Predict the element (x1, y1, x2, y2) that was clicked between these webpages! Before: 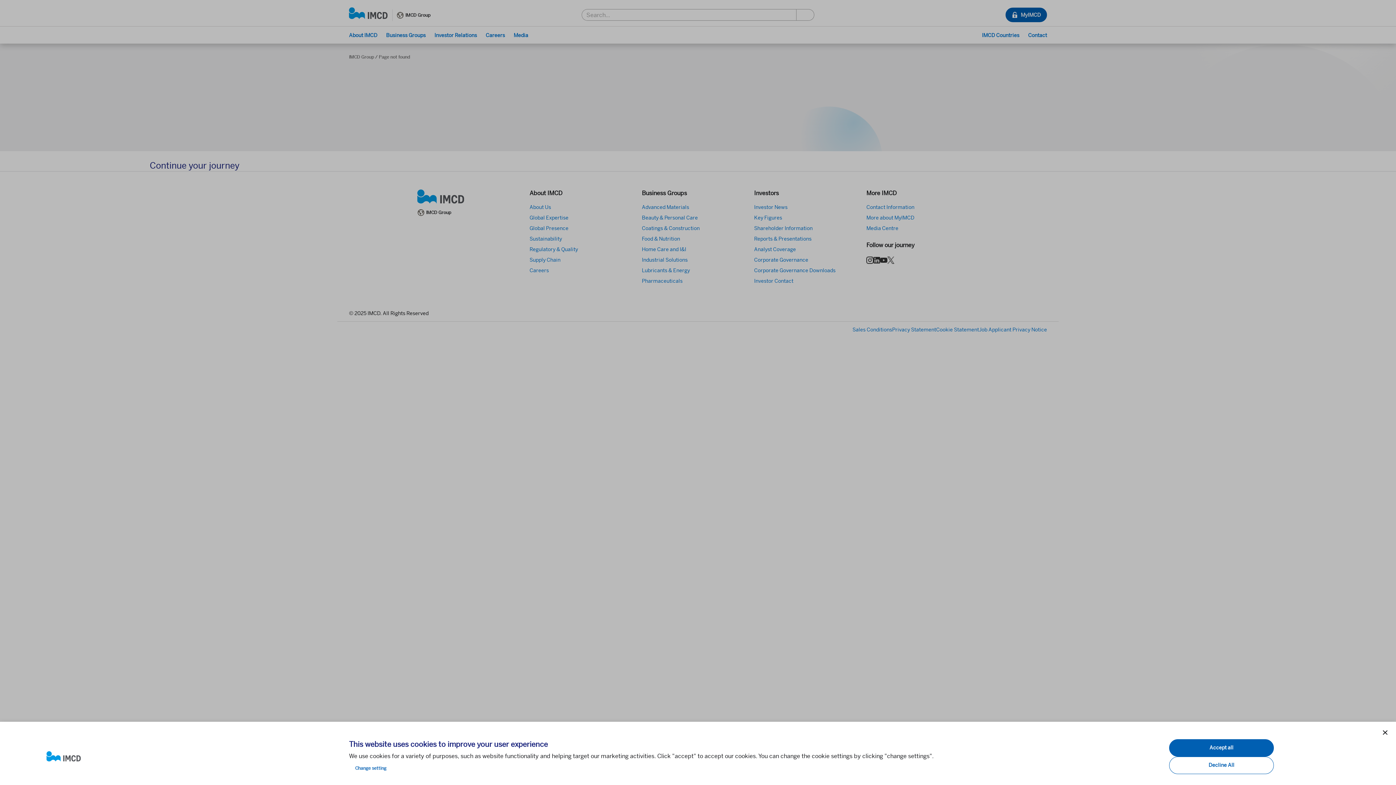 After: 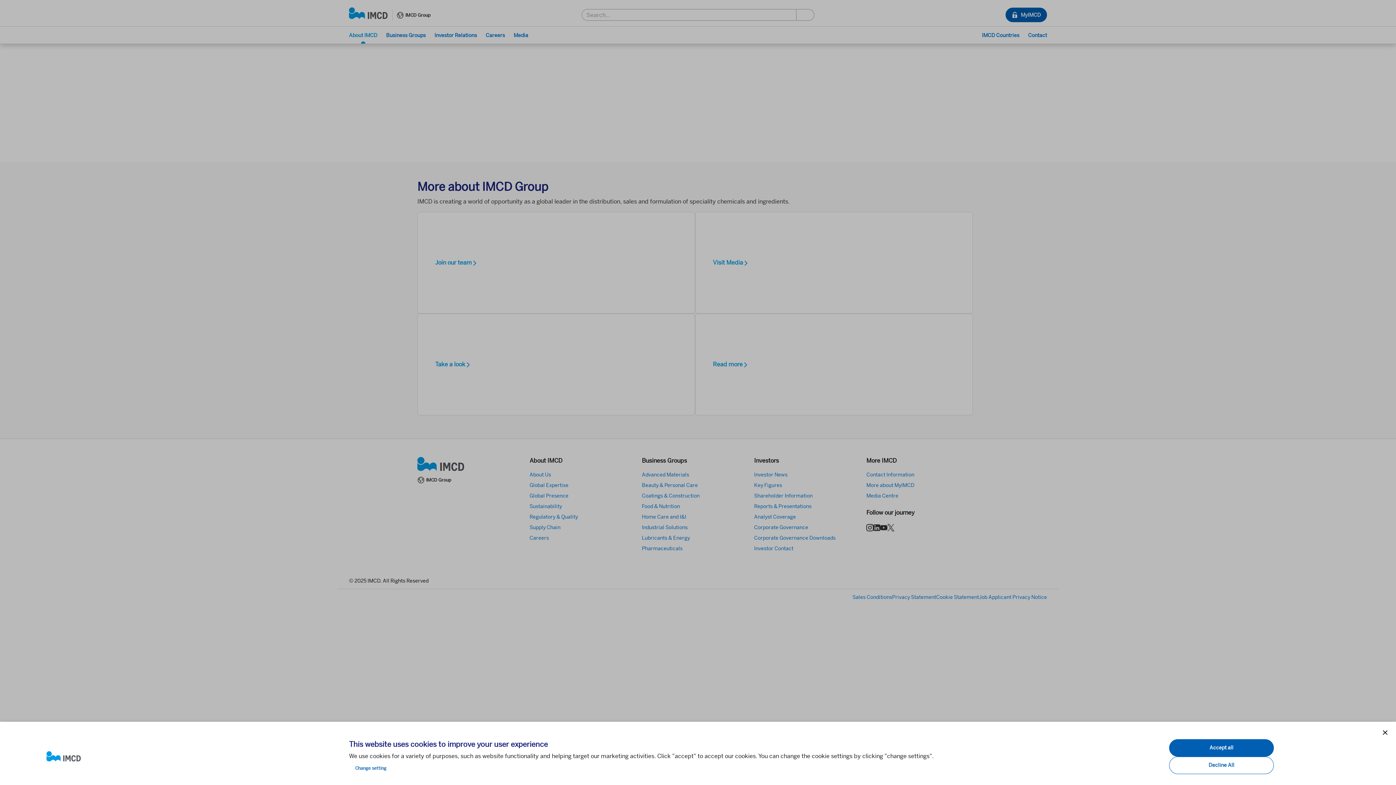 Action: bbox: (46, 751, 337, 762)